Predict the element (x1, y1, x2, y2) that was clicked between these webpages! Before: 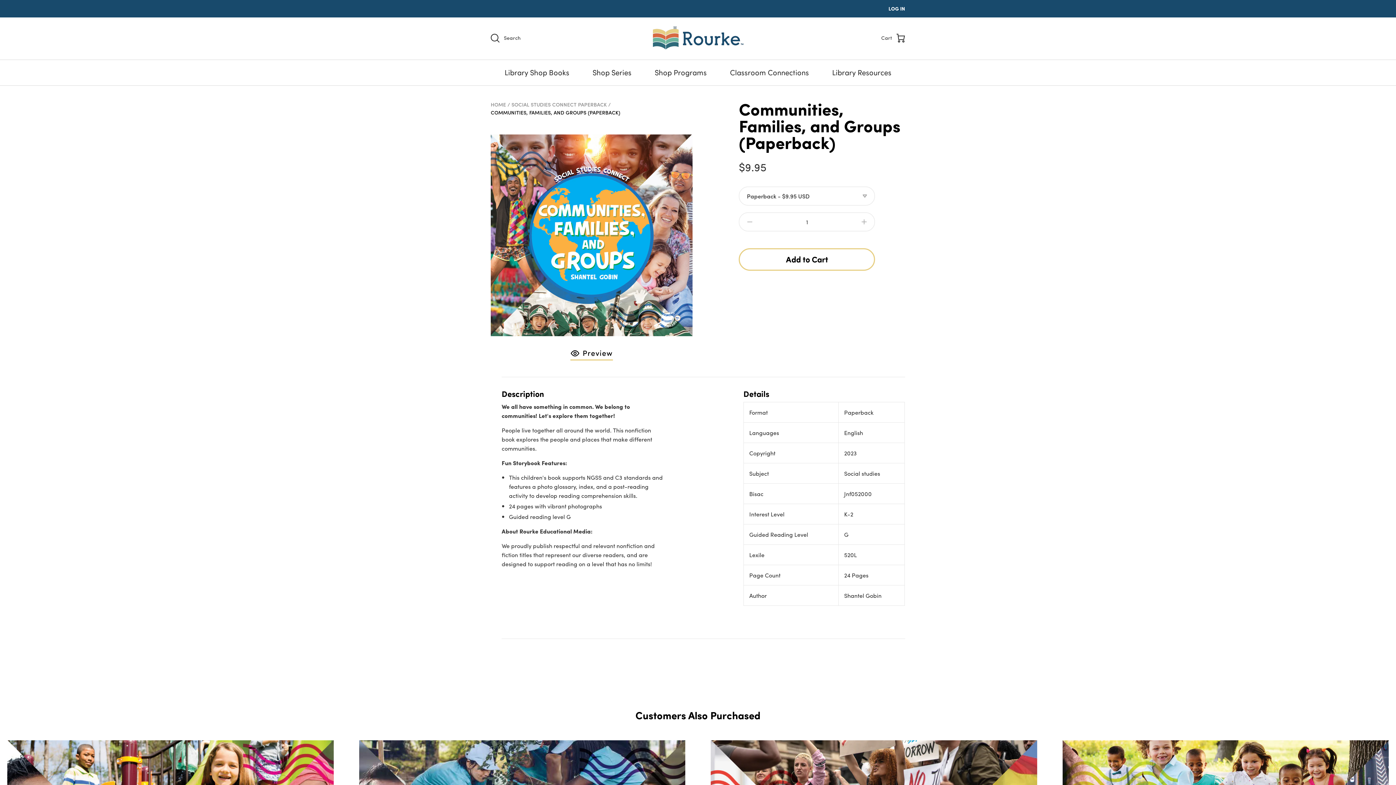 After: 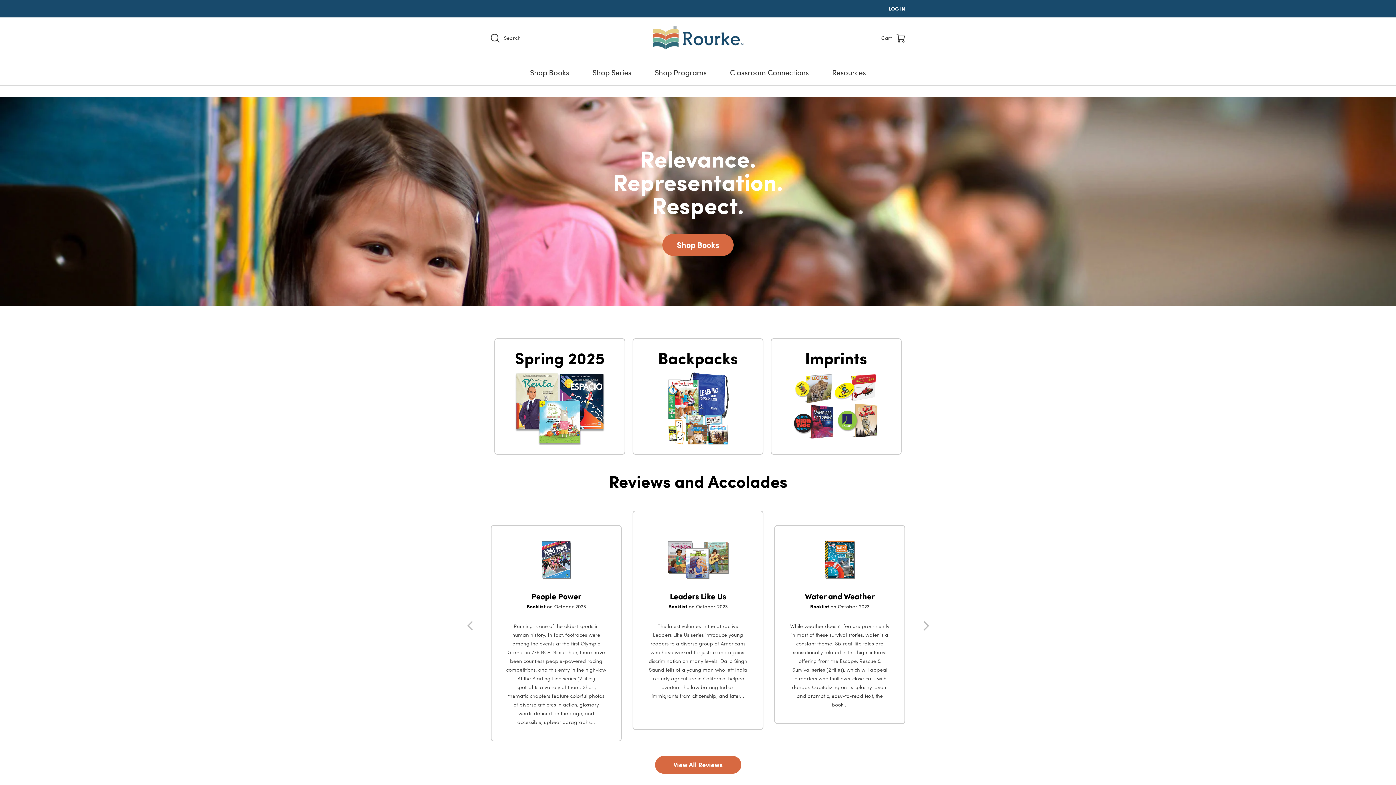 Action: bbox: (652, 26, 743, 49)